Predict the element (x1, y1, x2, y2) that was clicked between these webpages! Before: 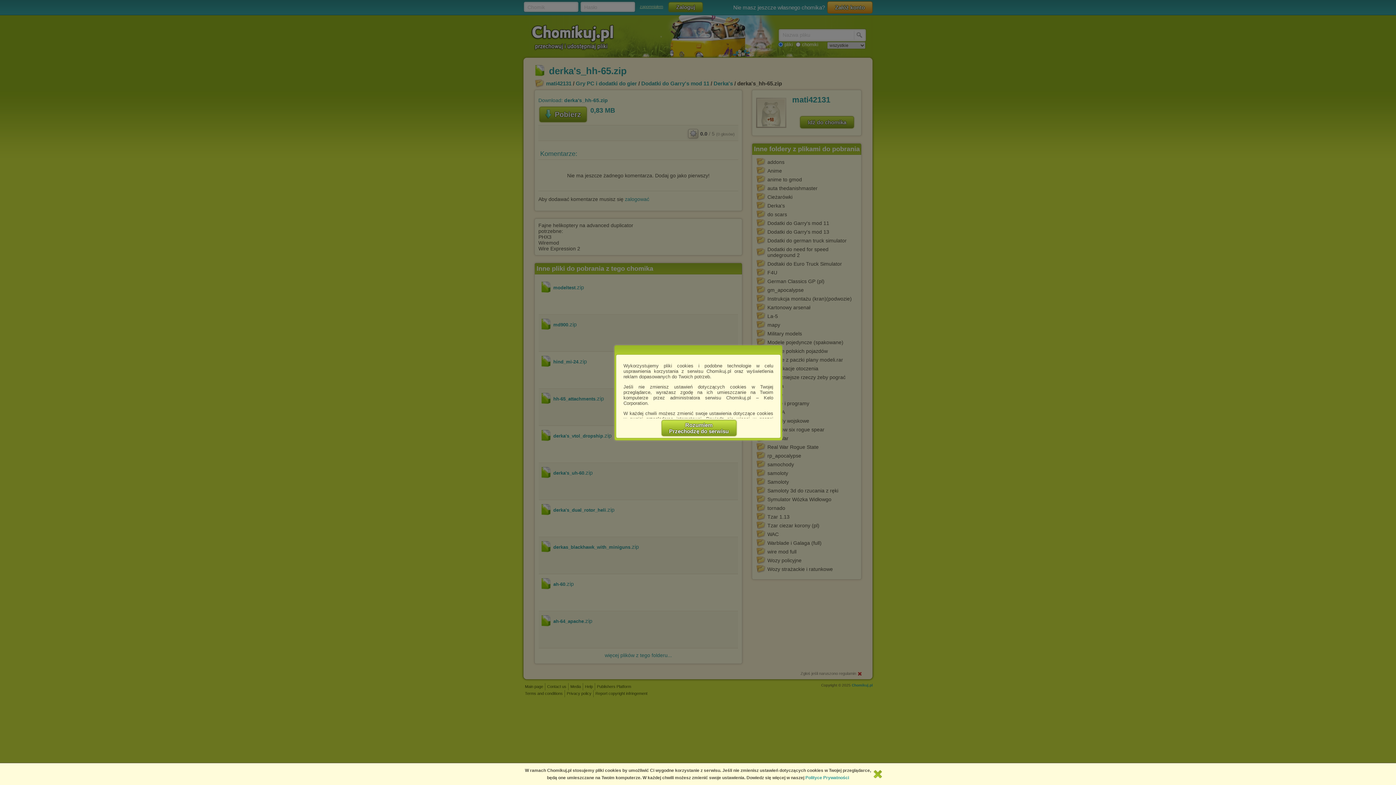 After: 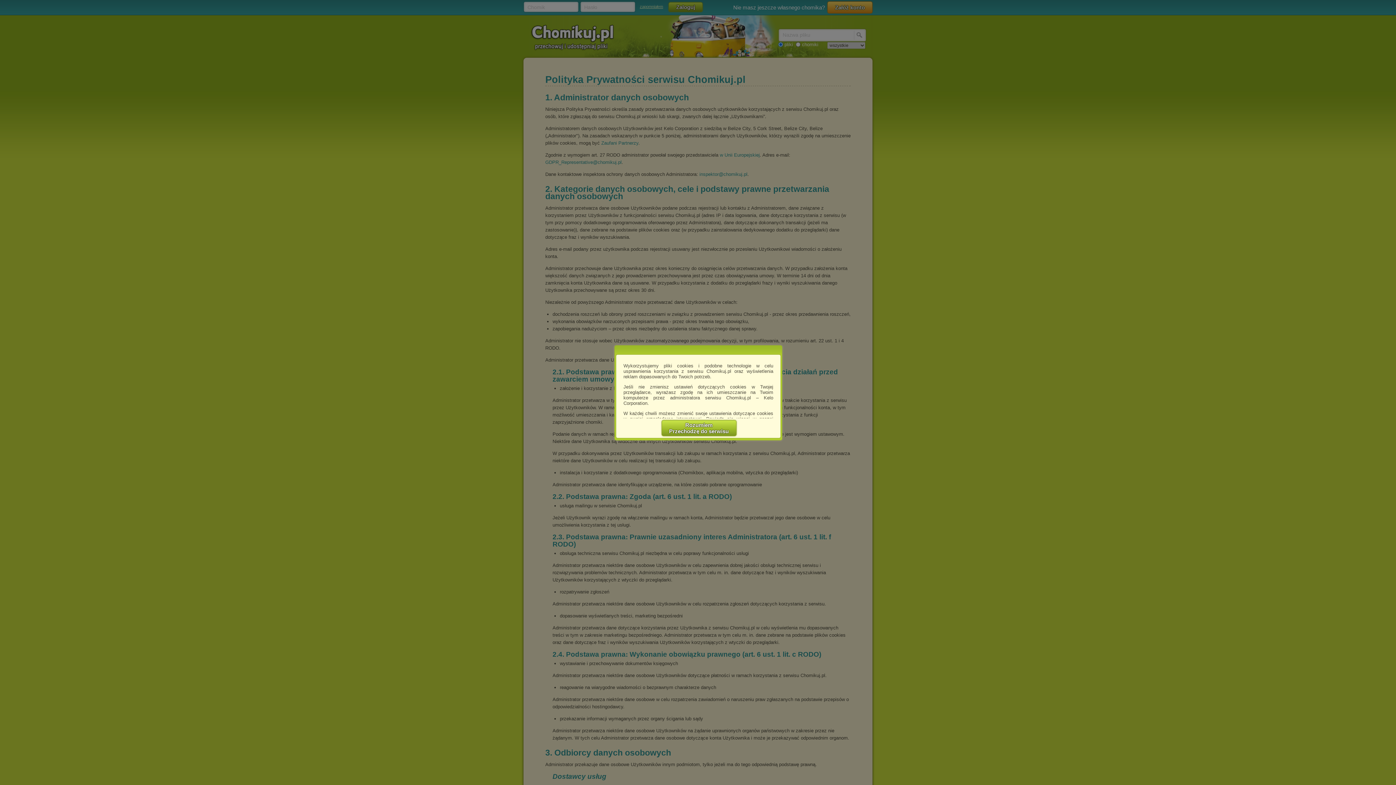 Action: label: Polityce Prywatności bbox: (805, 775, 849, 780)